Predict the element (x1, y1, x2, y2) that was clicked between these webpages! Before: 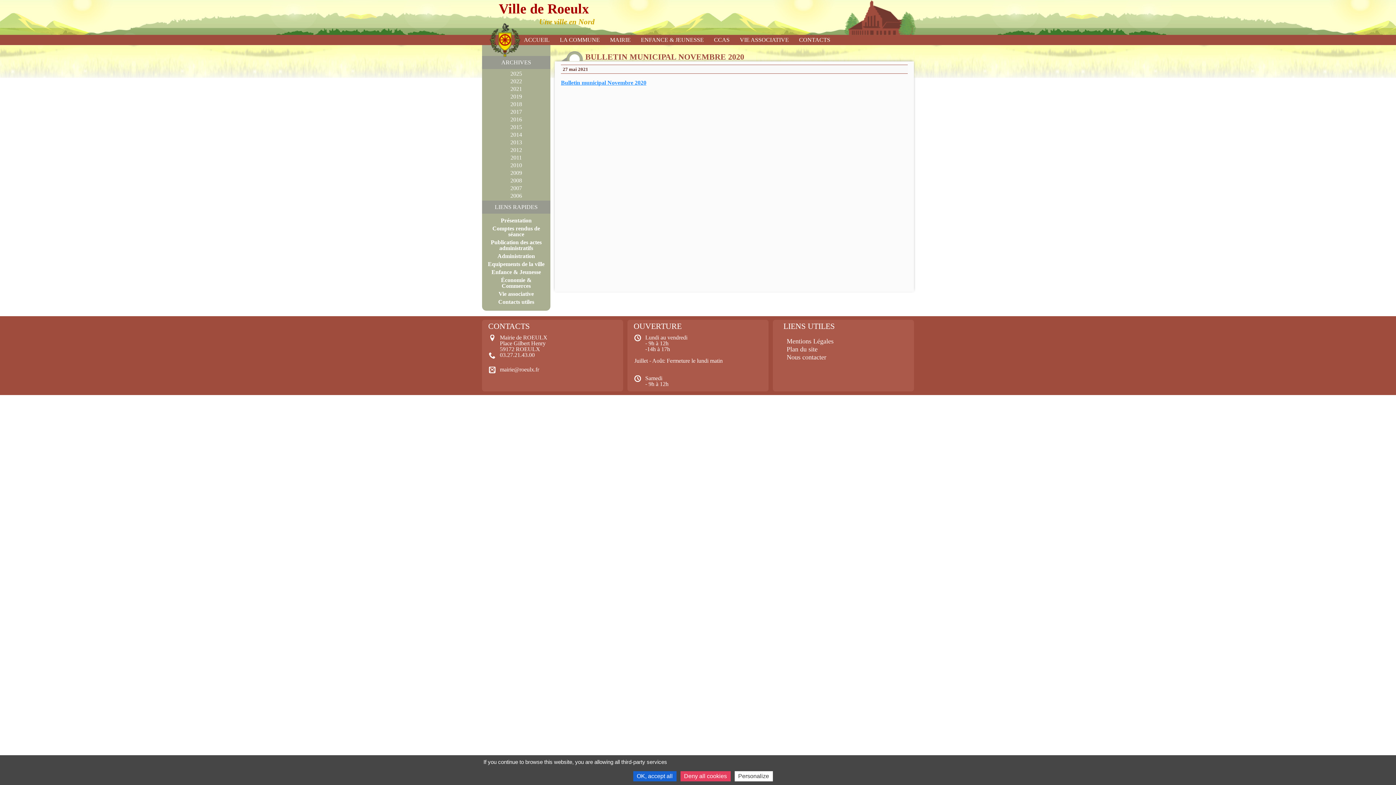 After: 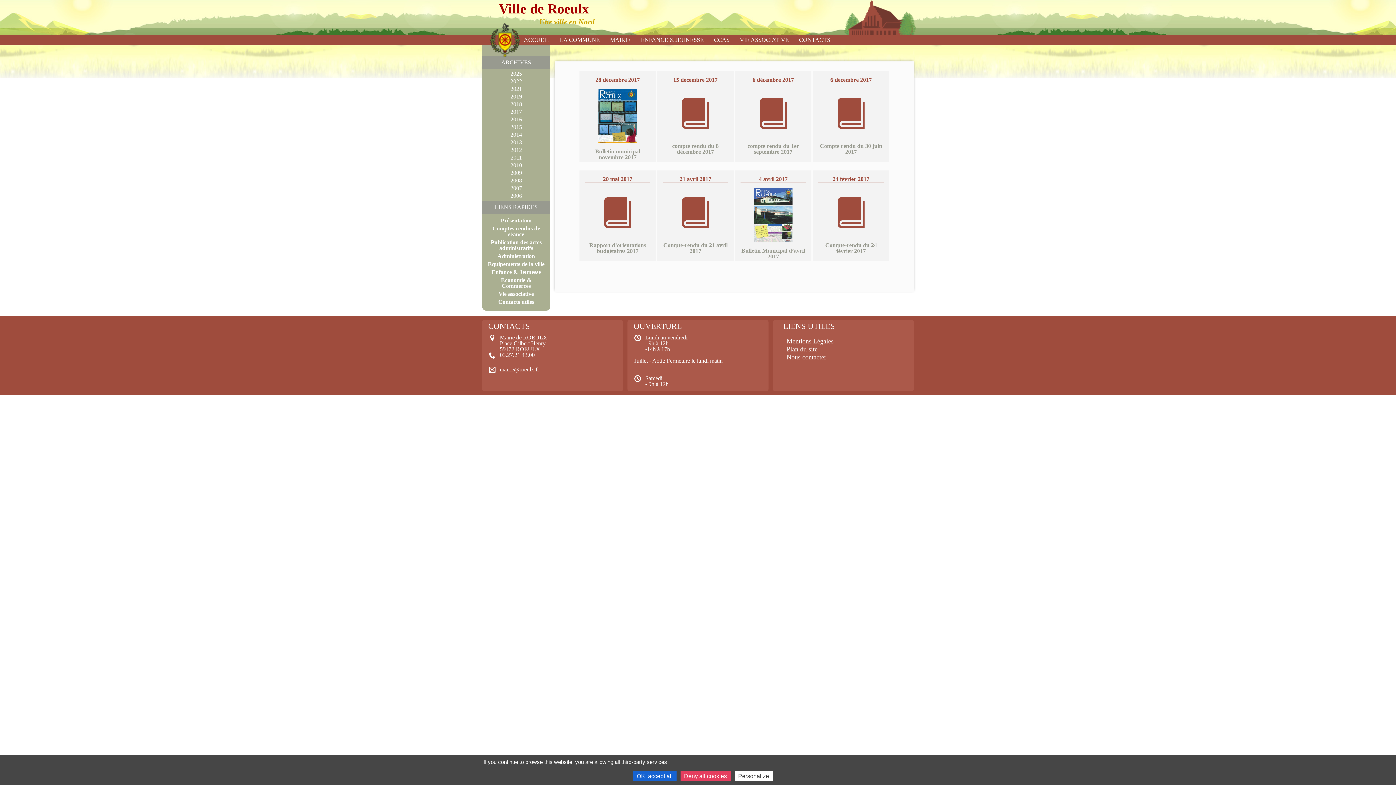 Action: bbox: (510, 108, 522, 114) label: 2017